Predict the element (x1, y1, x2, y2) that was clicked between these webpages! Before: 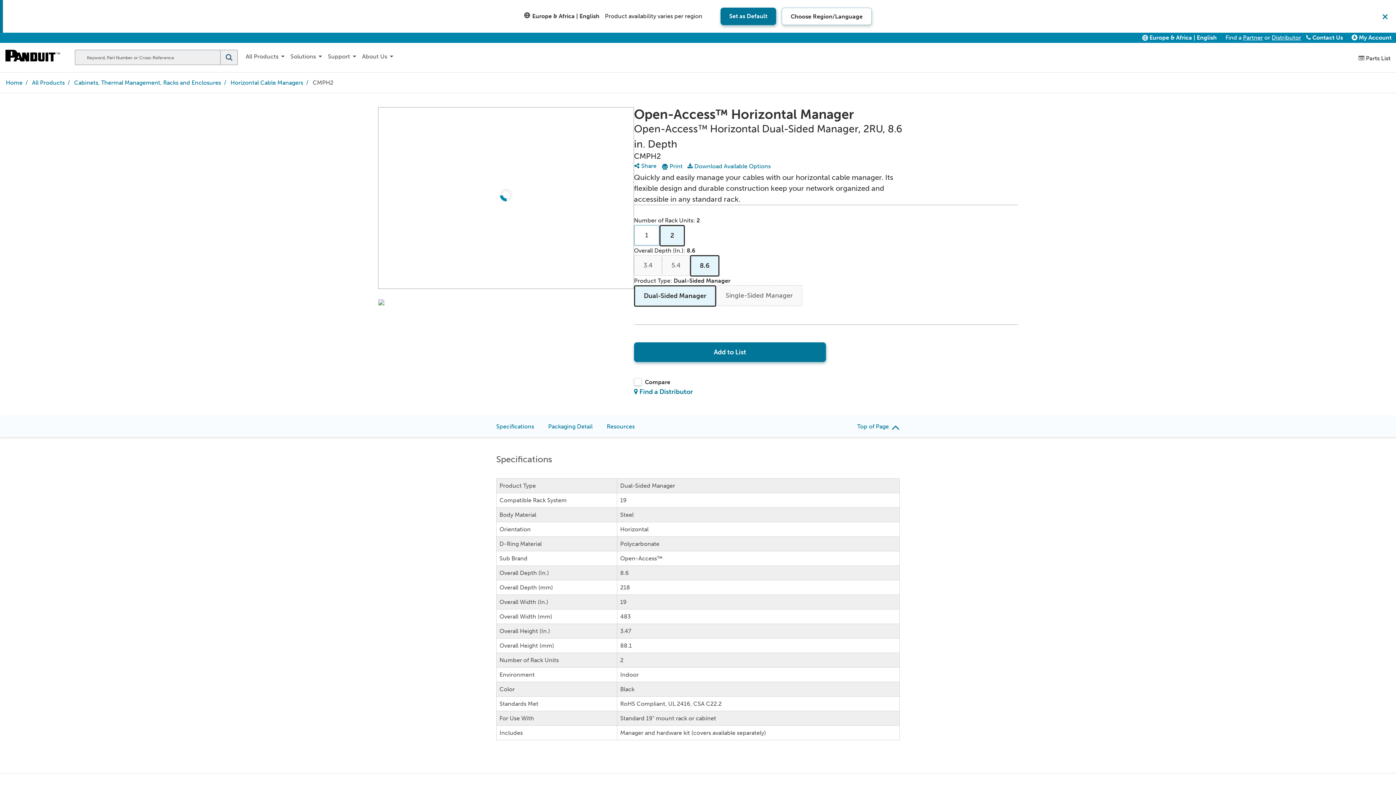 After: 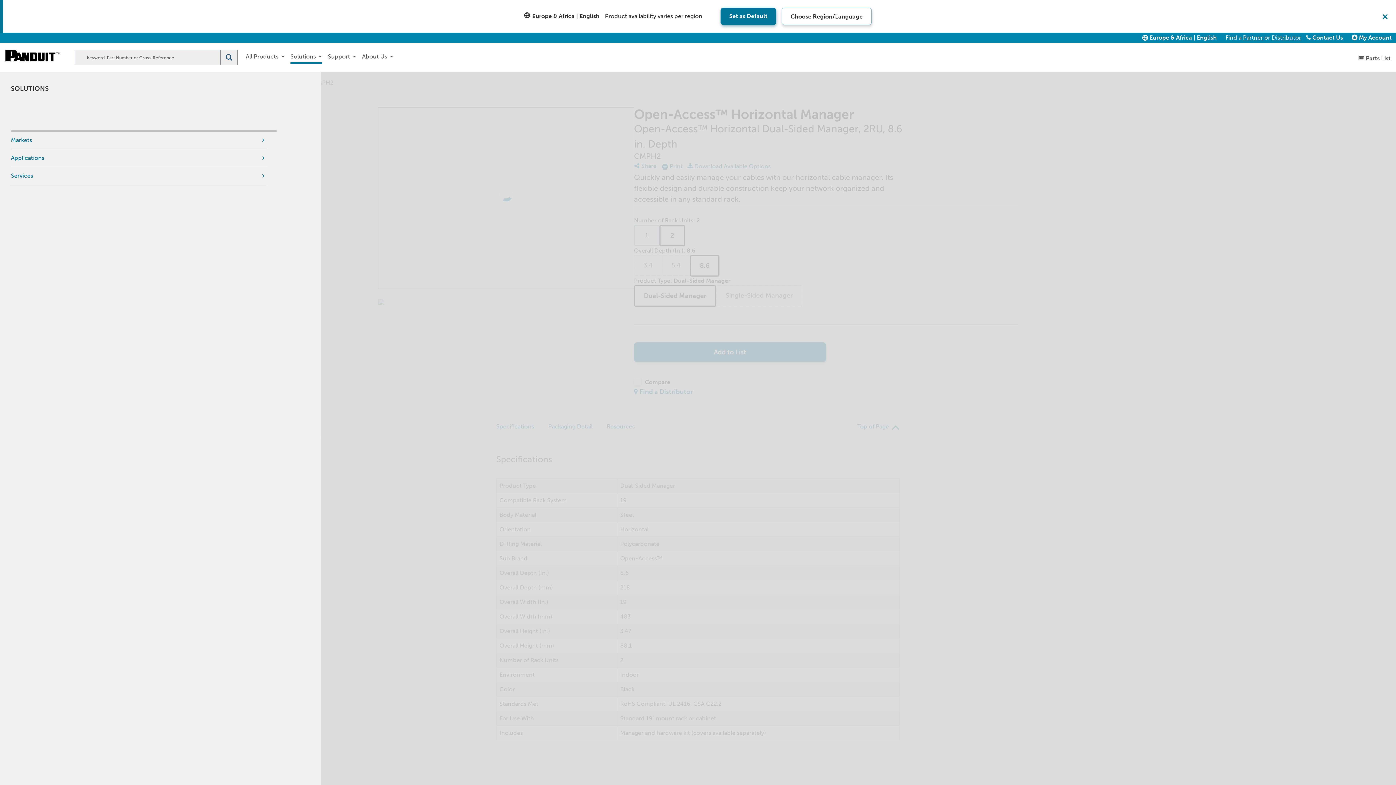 Action: bbox: (290, 53, 322, 60) label: Solutions